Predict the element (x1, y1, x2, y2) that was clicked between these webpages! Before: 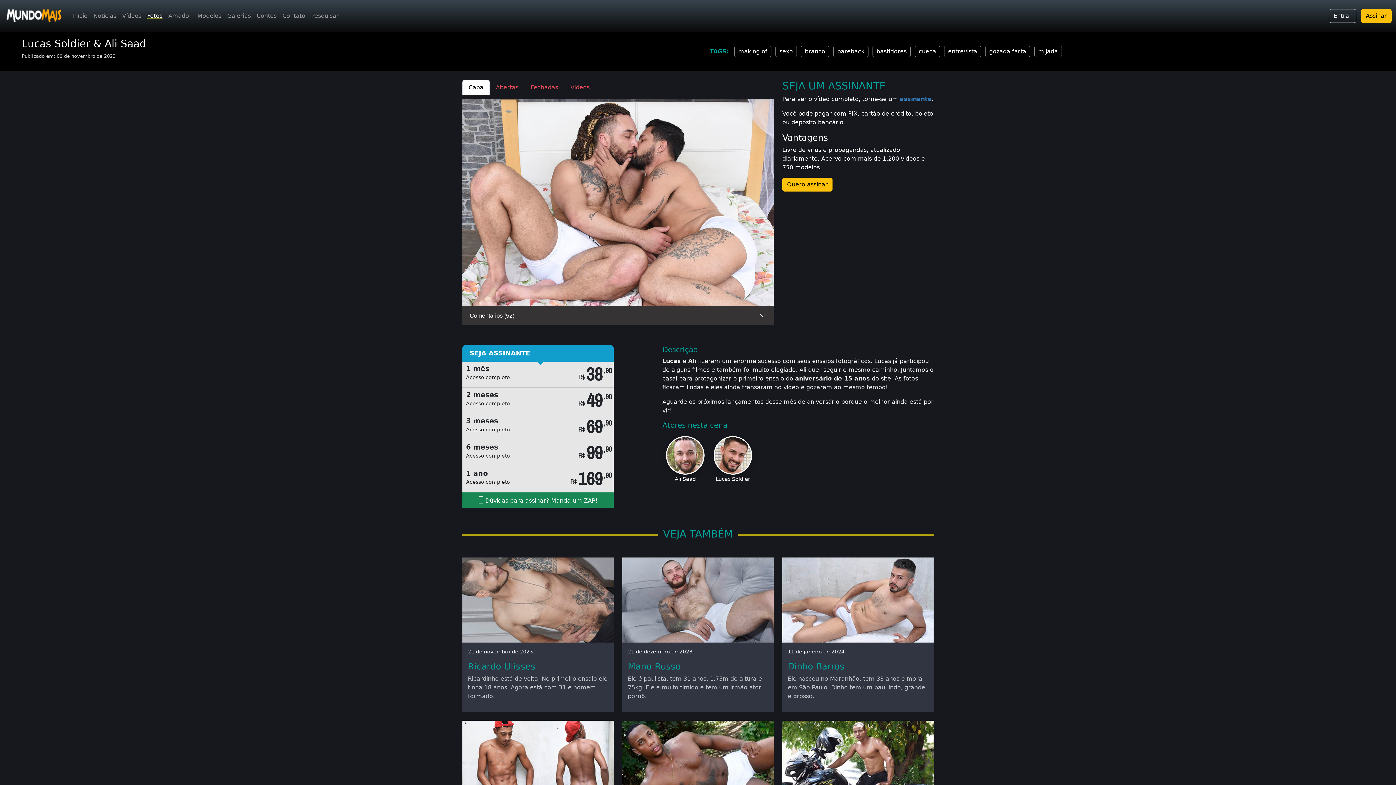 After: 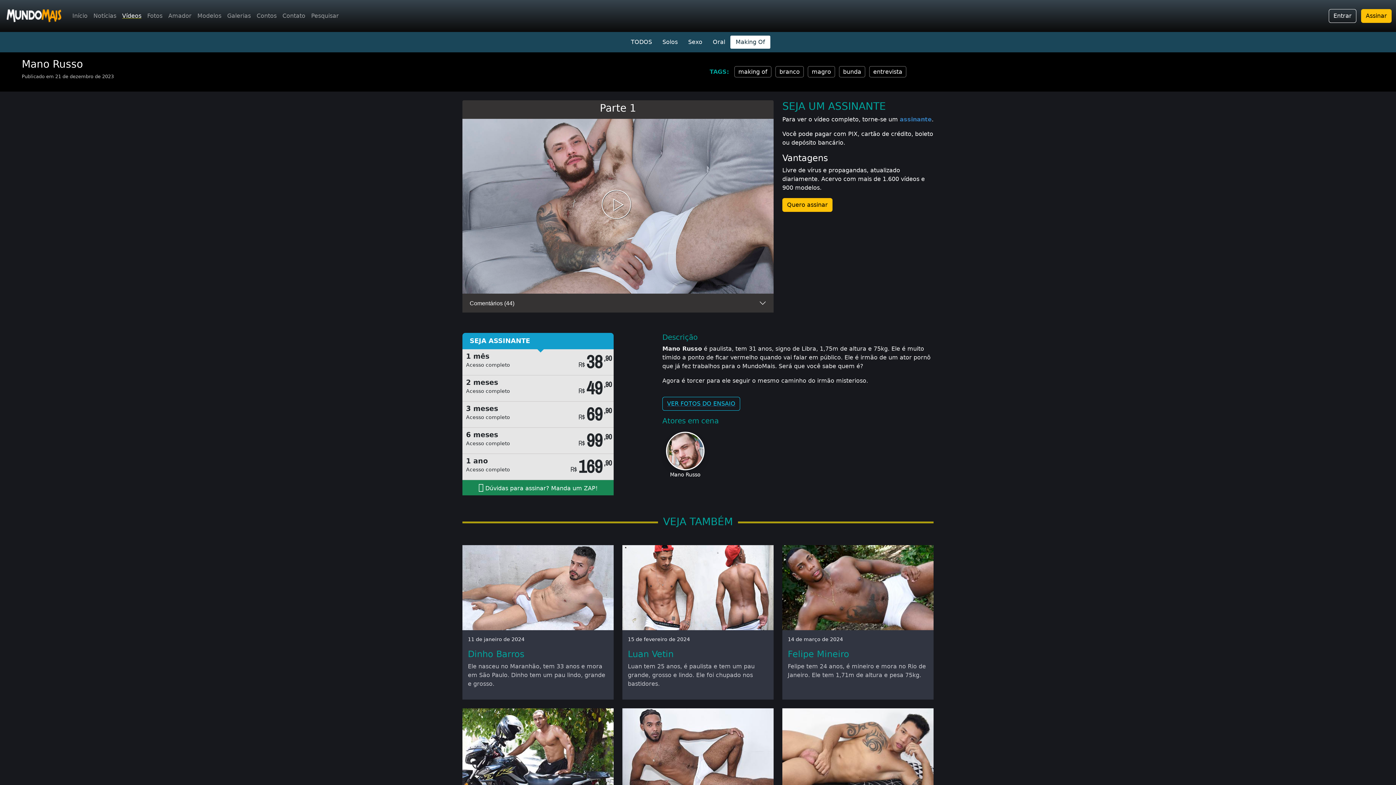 Action: bbox: (622, 596, 773, 603)